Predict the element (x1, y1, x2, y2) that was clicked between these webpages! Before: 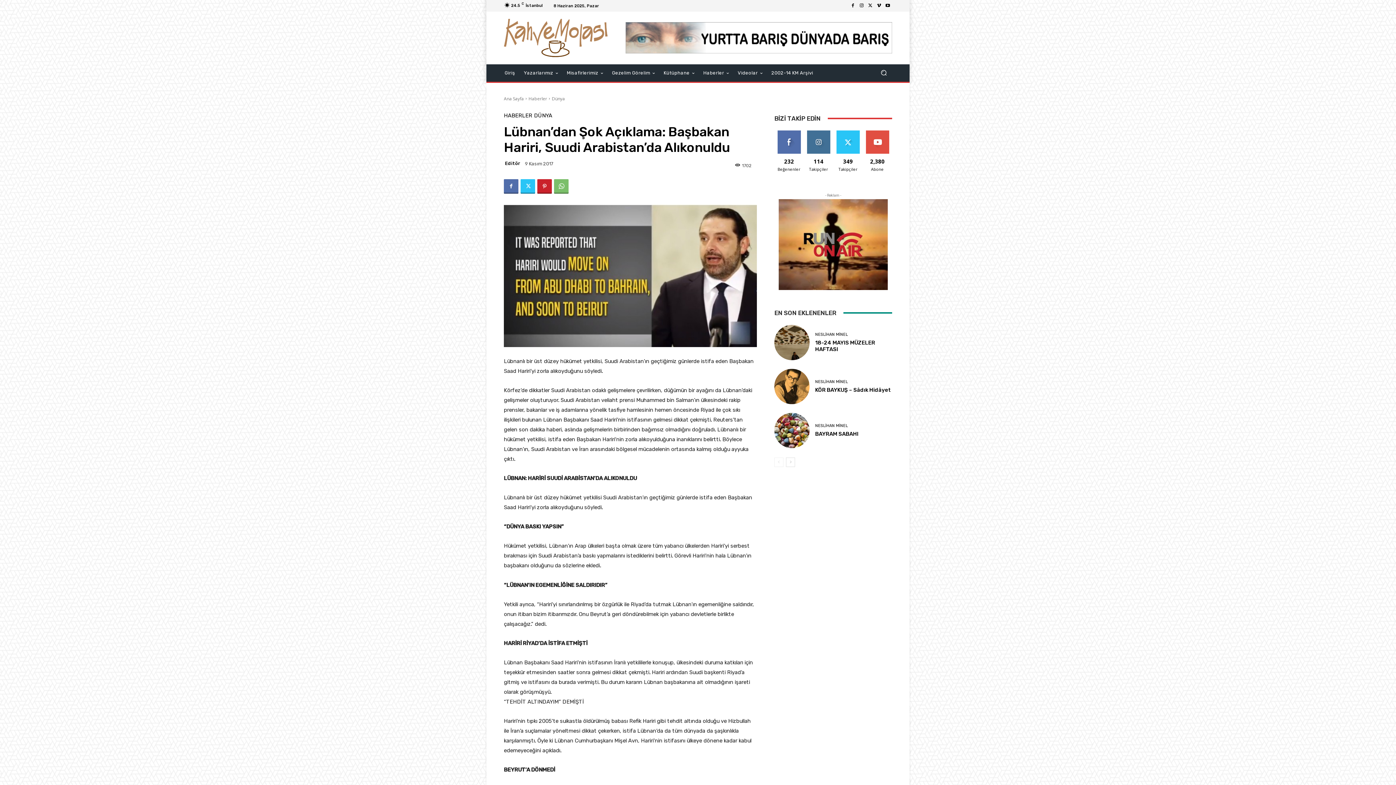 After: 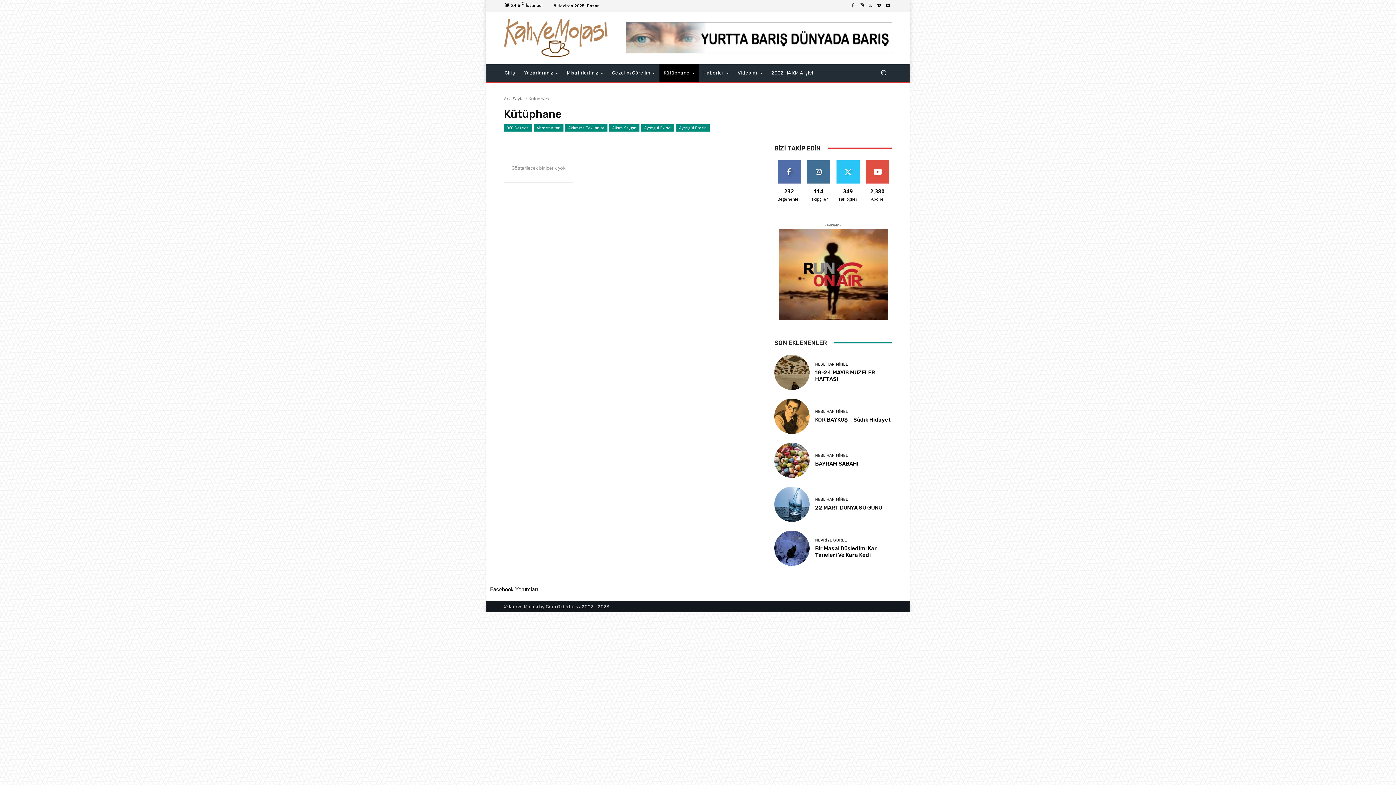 Action: label: Kütüphane bbox: (659, 64, 699, 81)